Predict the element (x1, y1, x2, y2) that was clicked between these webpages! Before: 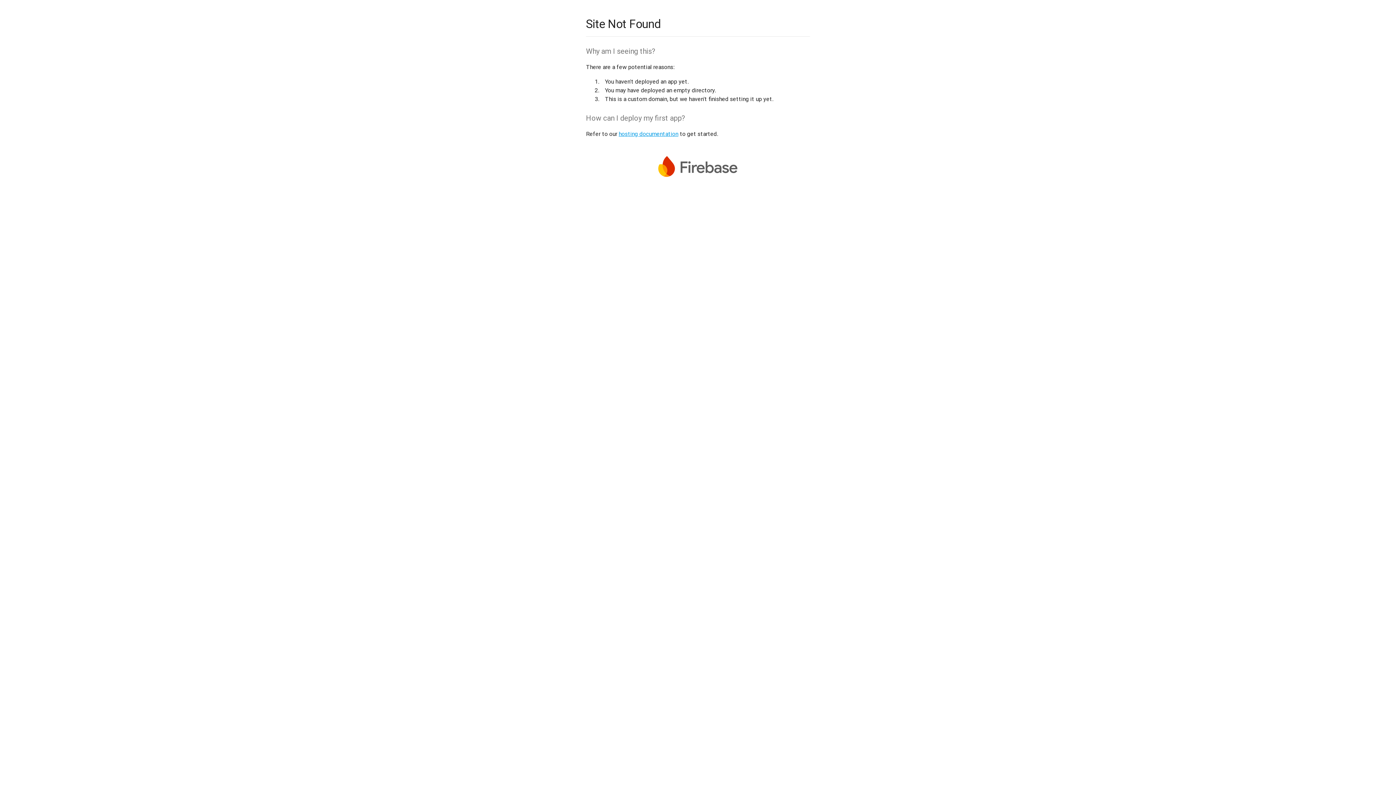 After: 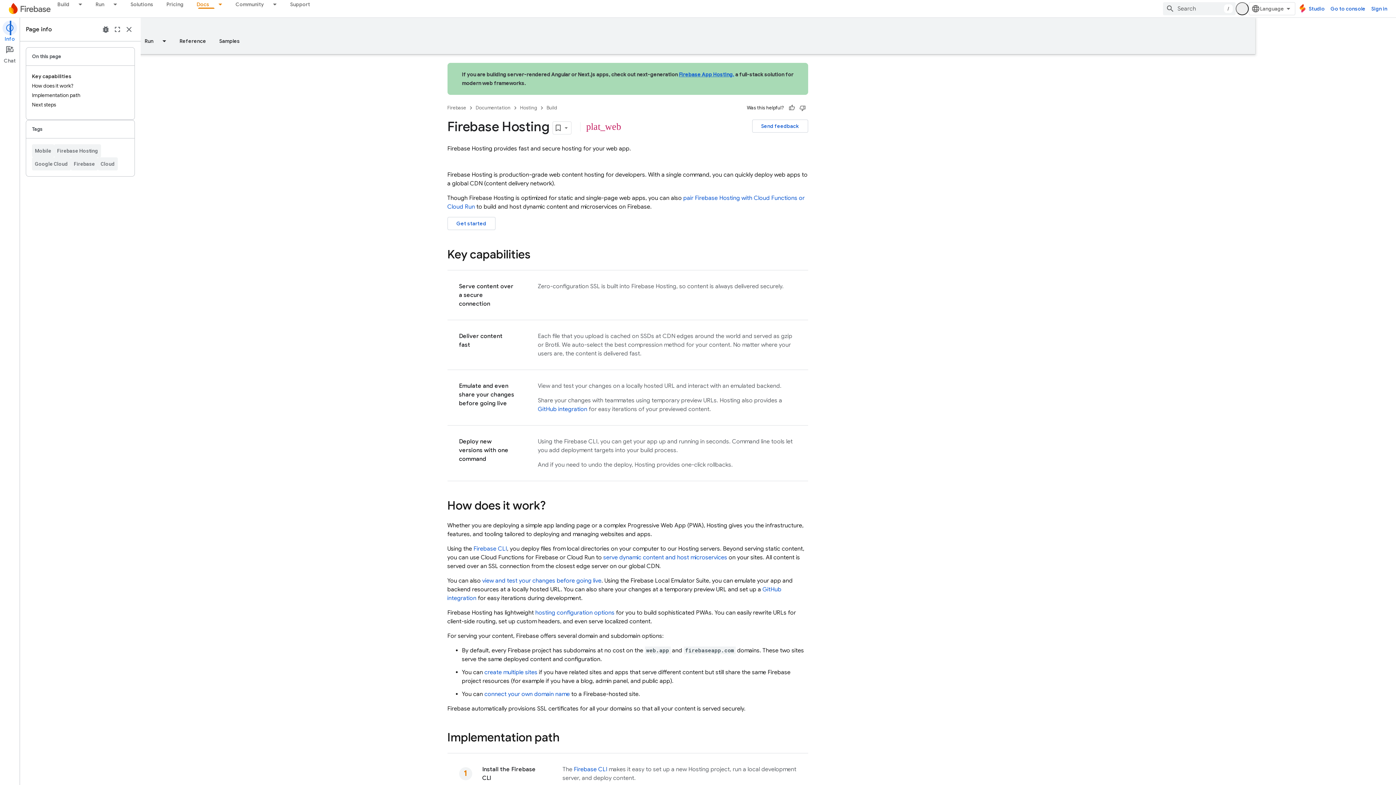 Action: label: hosting documentation bbox: (618, 130, 678, 137)